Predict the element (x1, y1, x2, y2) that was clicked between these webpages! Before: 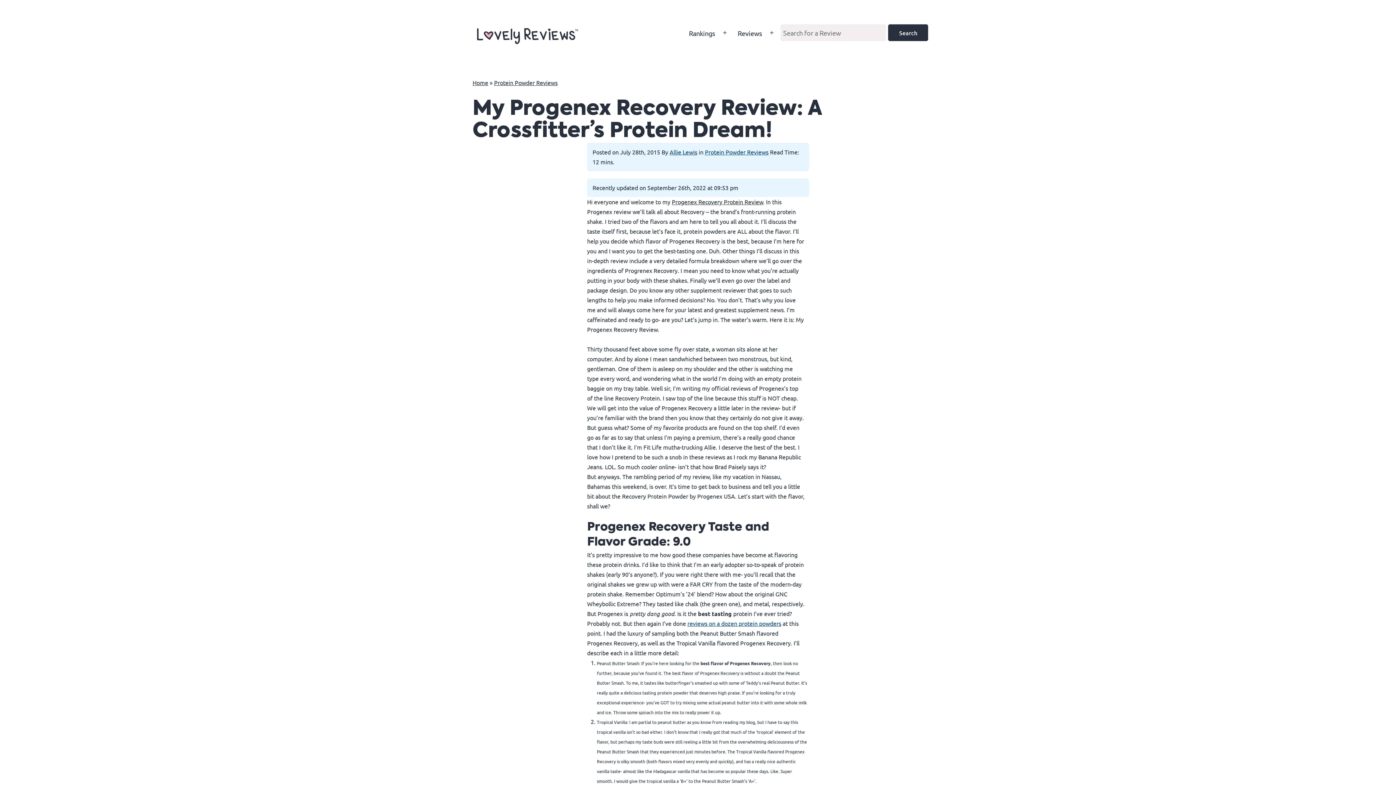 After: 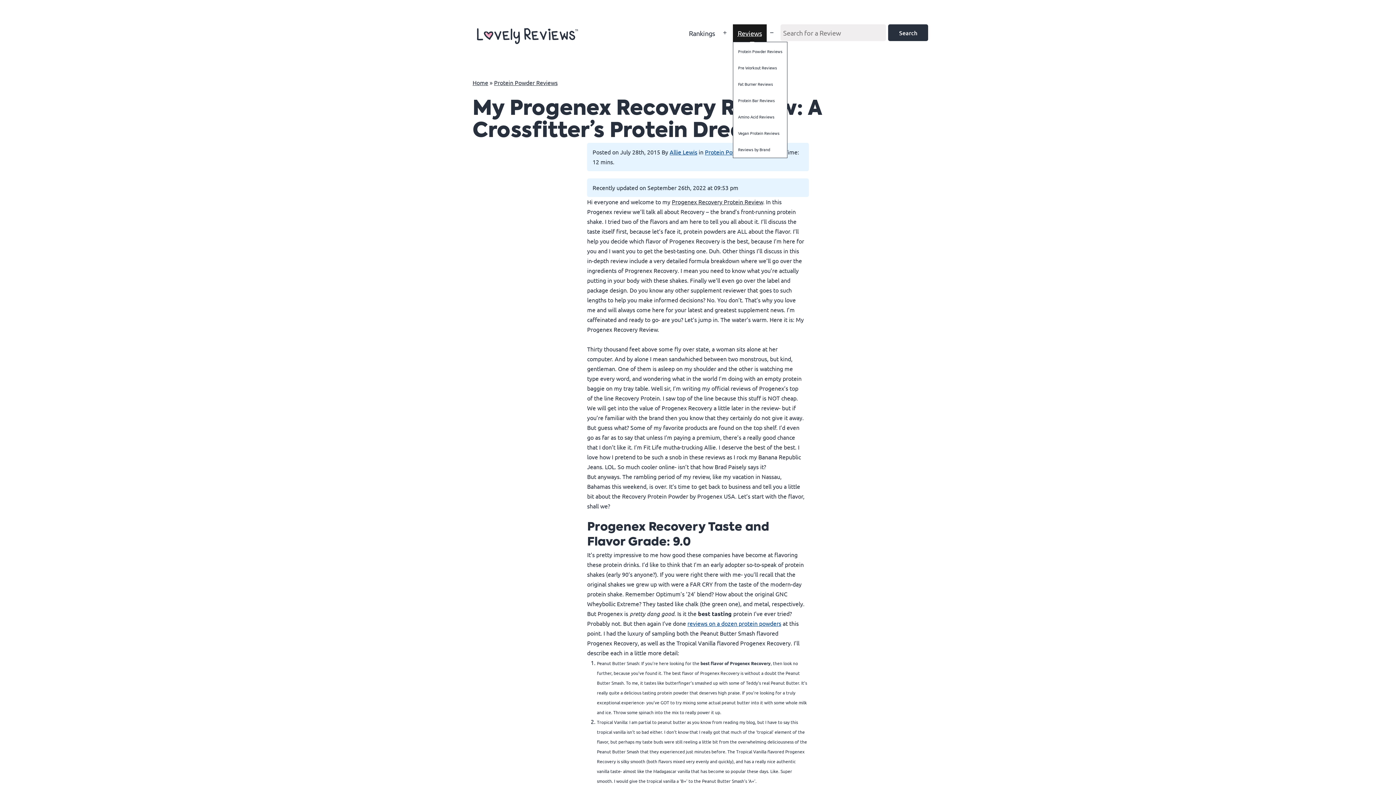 Action: label: Reviews bbox: (733, 24, 767, 41)